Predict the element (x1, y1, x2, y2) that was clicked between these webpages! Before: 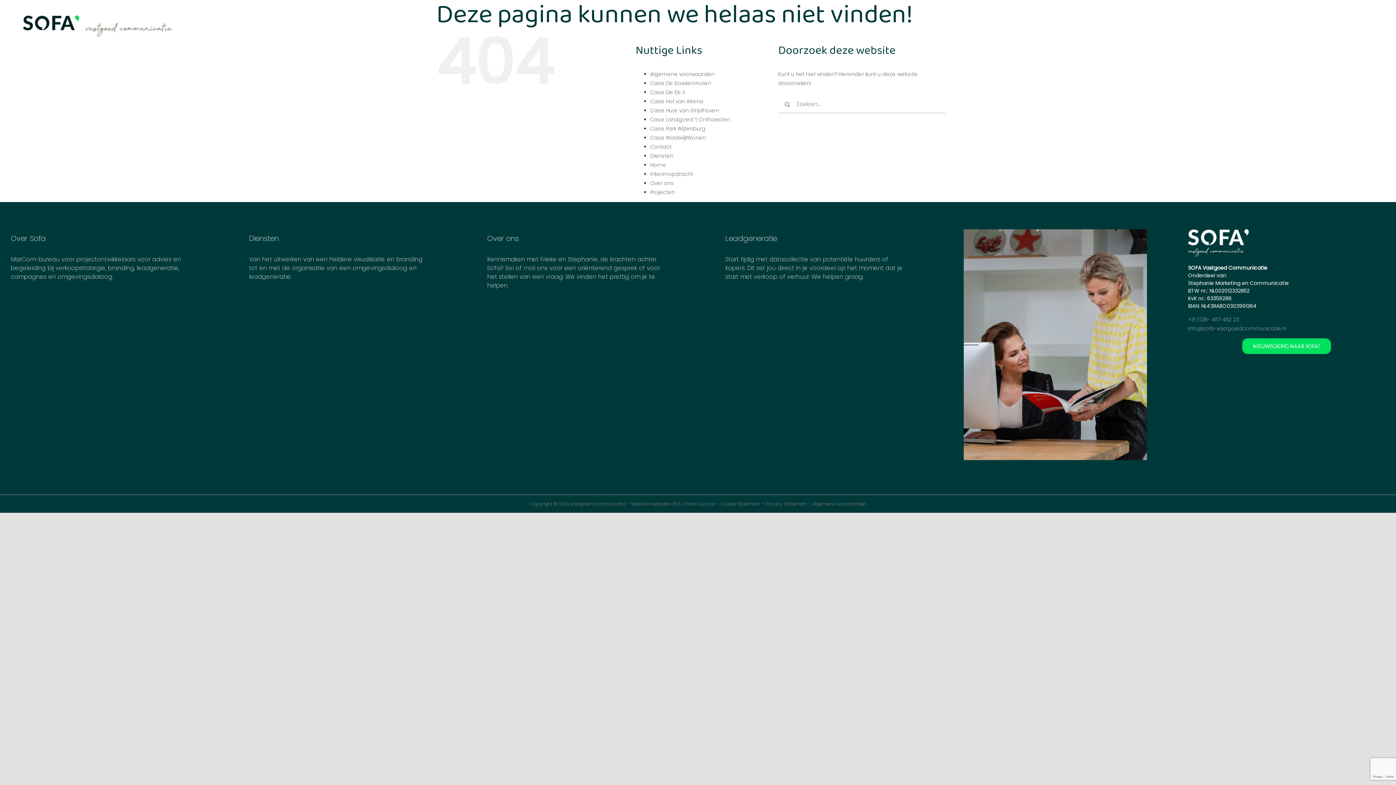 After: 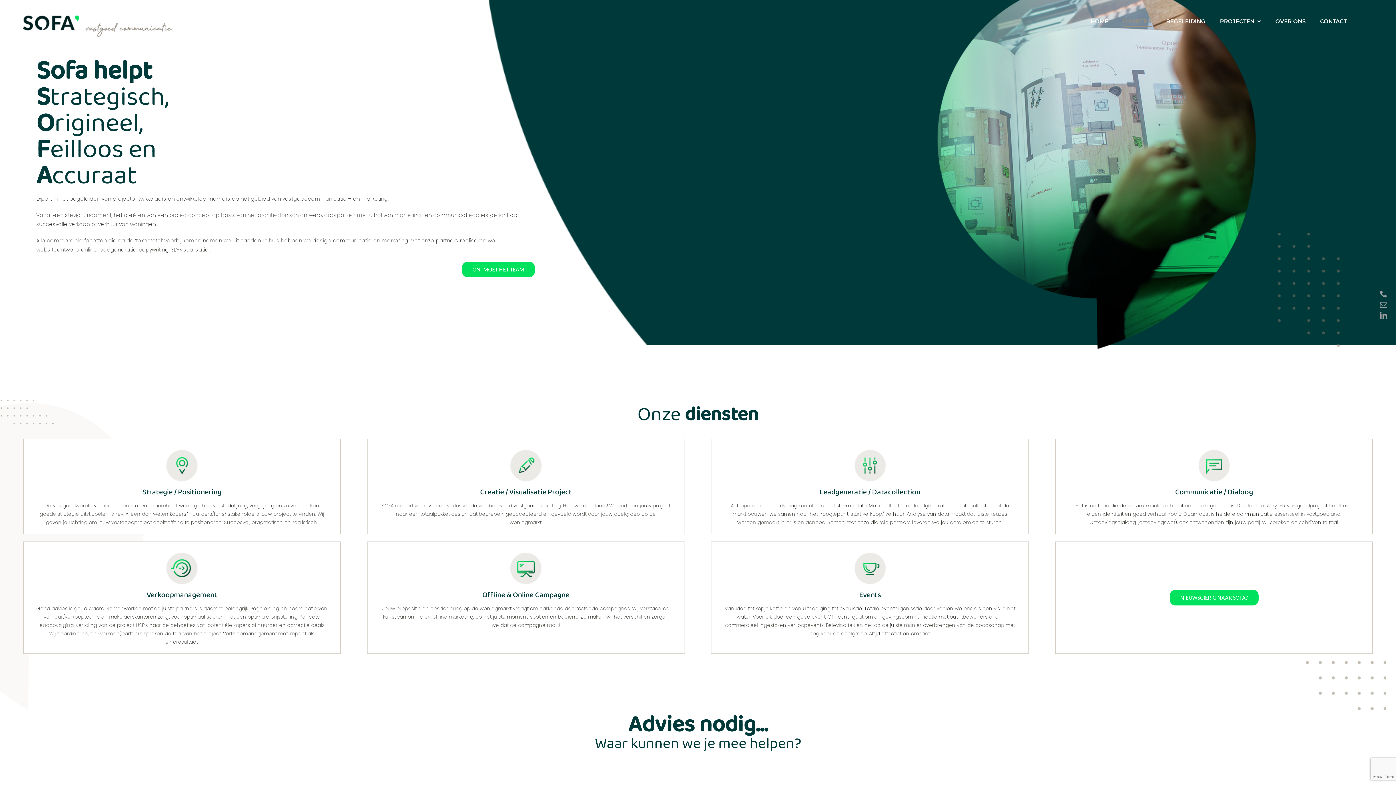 Action: bbox: (650, 152, 673, 159) label: Diensten